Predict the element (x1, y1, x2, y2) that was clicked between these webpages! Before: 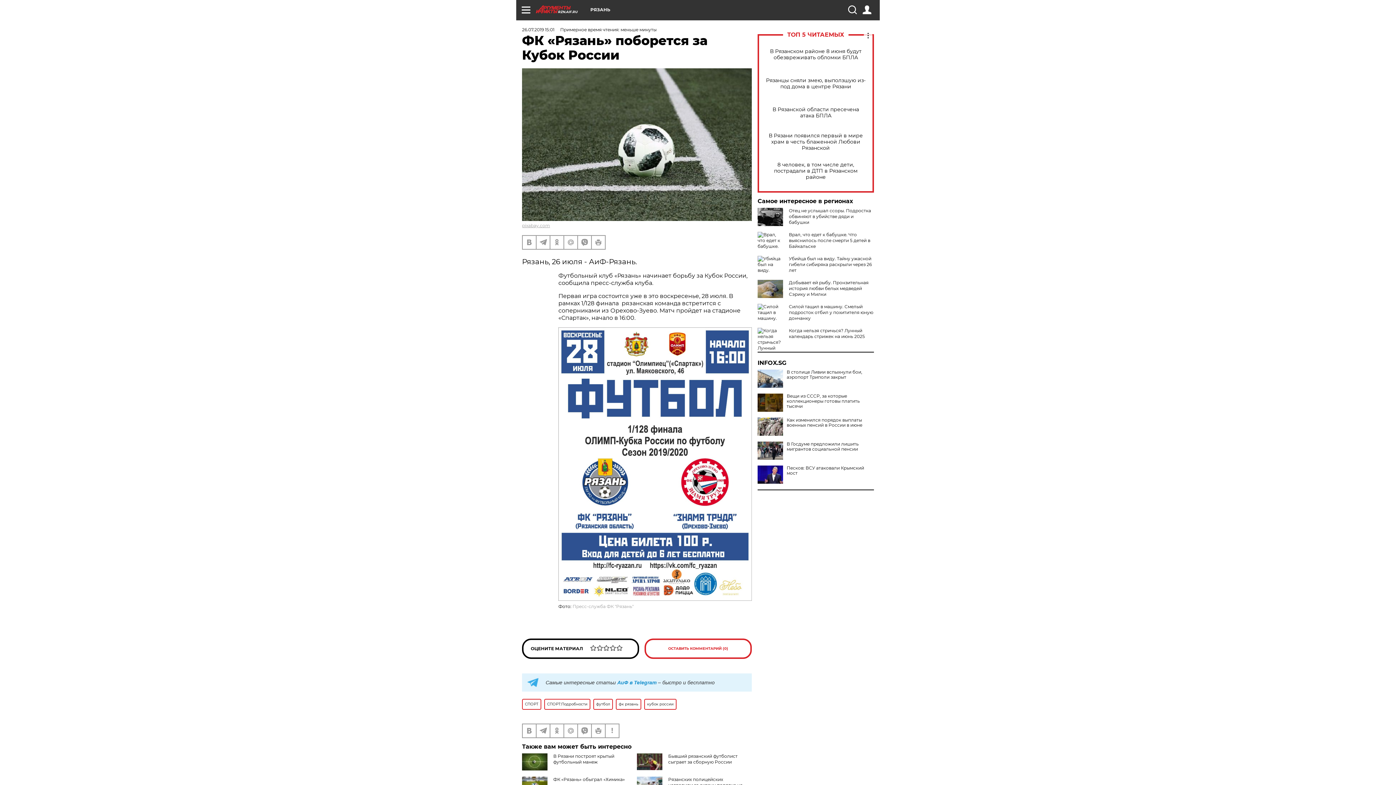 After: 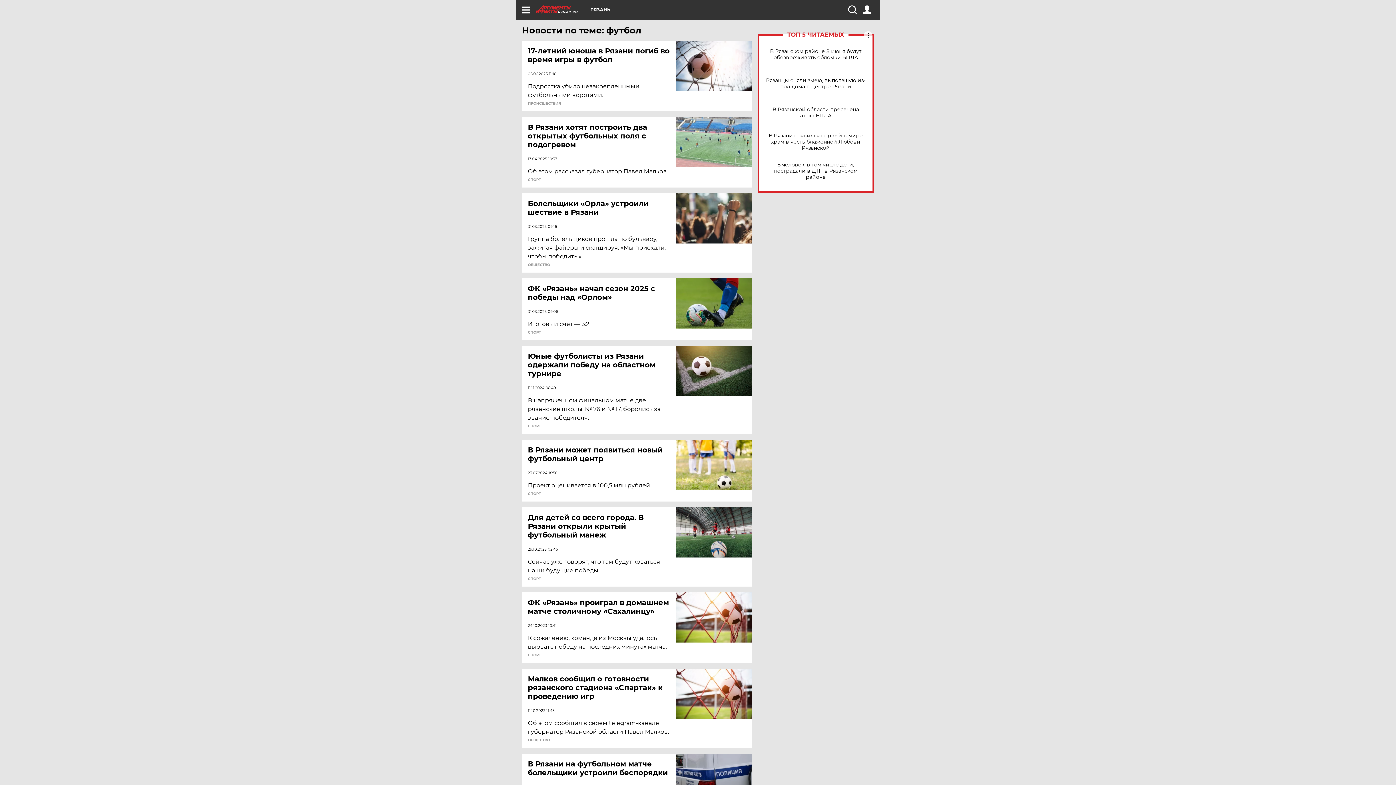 Action: label: футбол bbox: (593, 699, 613, 710)